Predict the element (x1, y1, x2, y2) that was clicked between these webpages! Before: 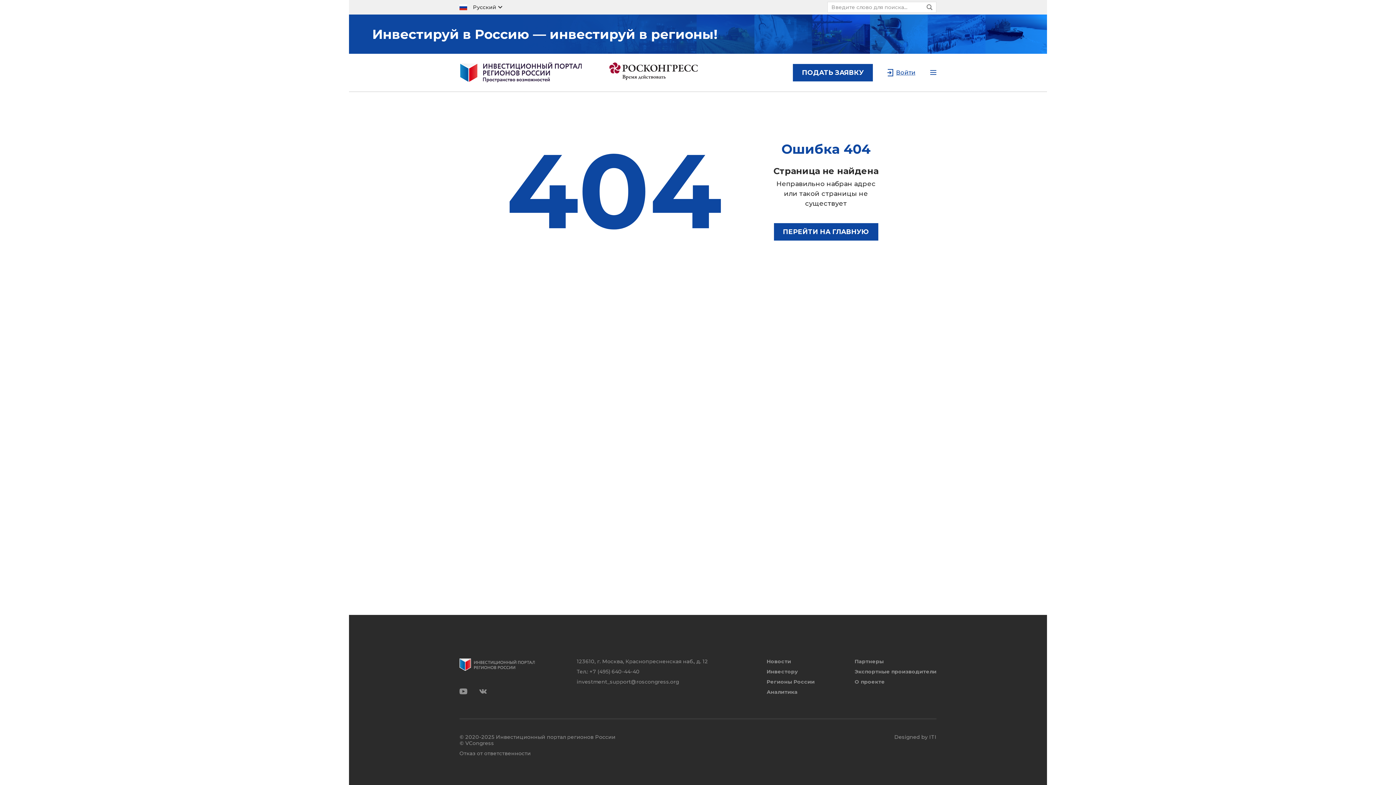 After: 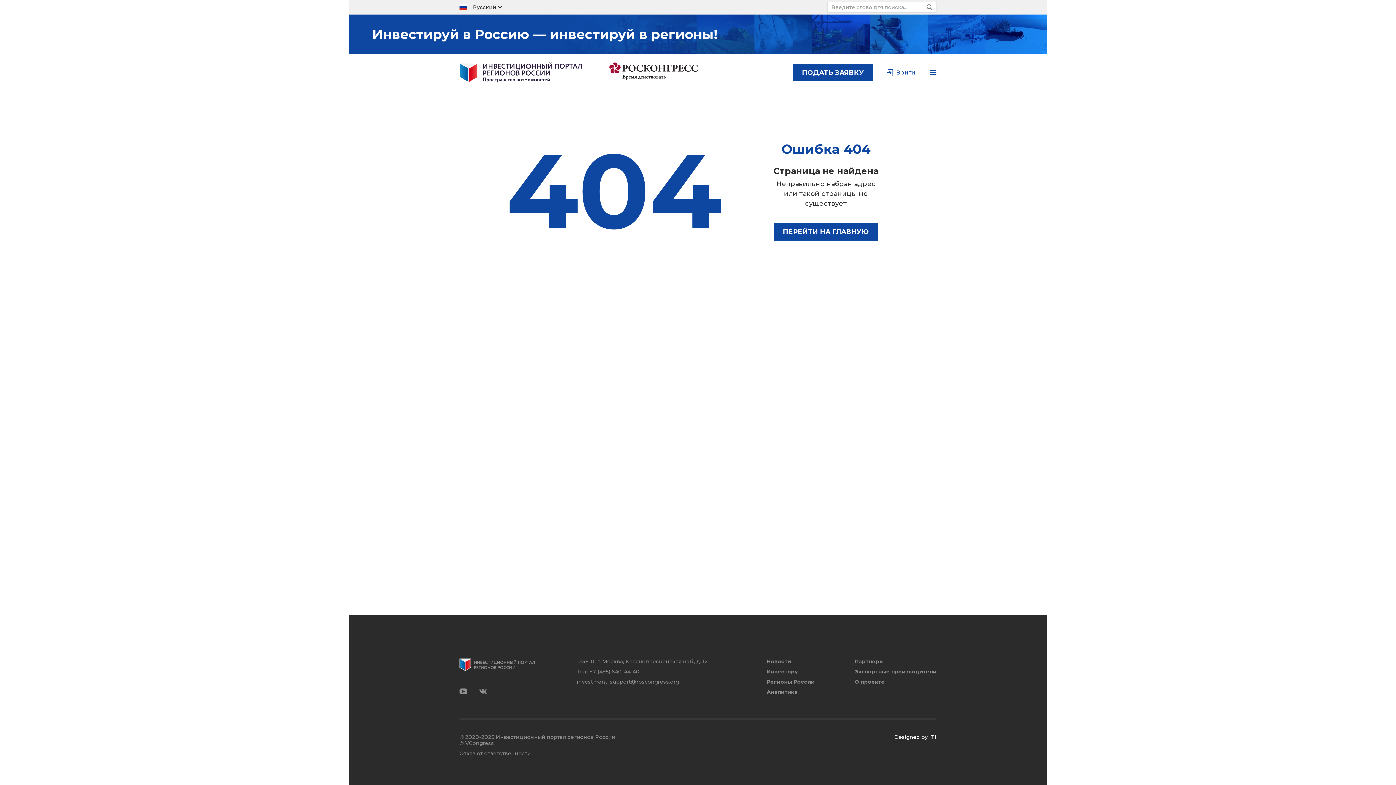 Action: label: Designed by ITI bbox: (894, 734, 936, 740)